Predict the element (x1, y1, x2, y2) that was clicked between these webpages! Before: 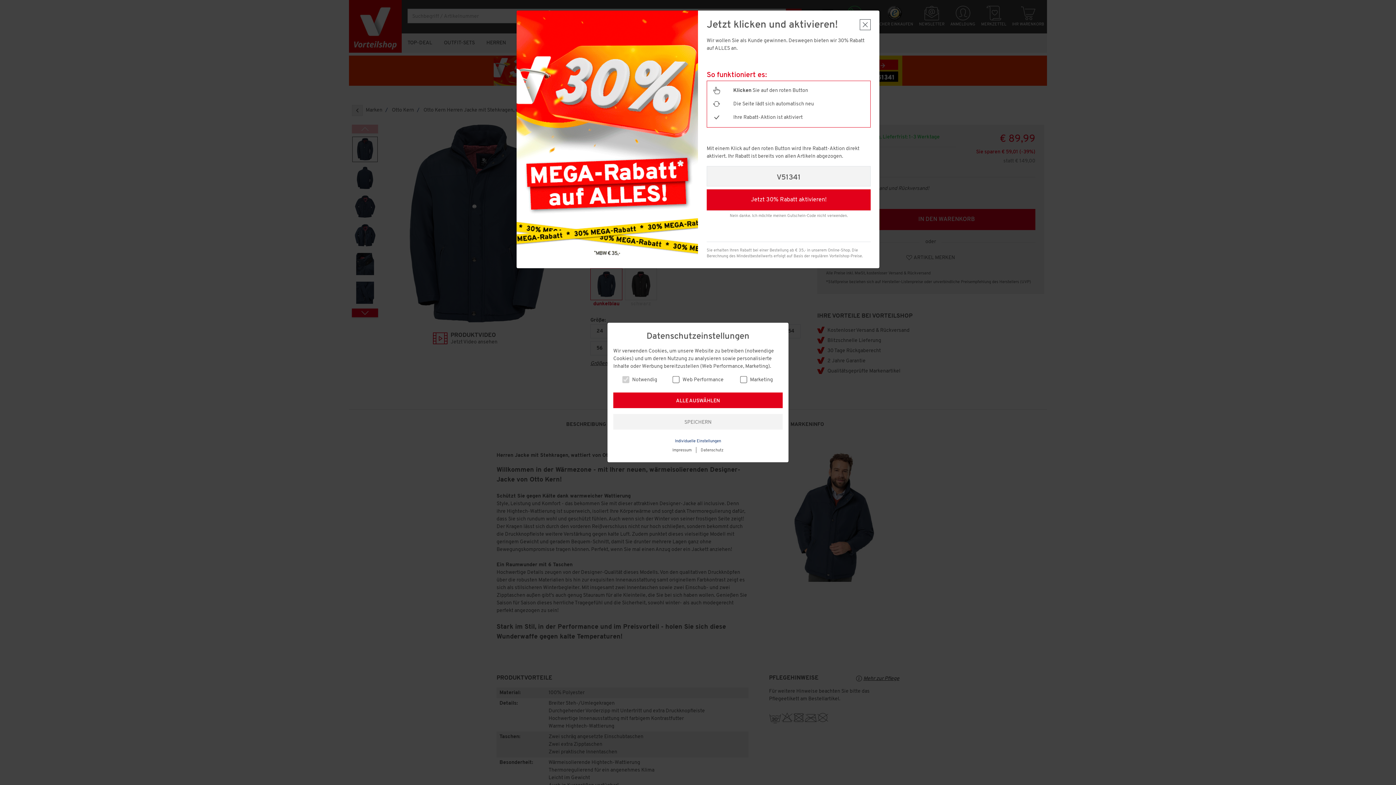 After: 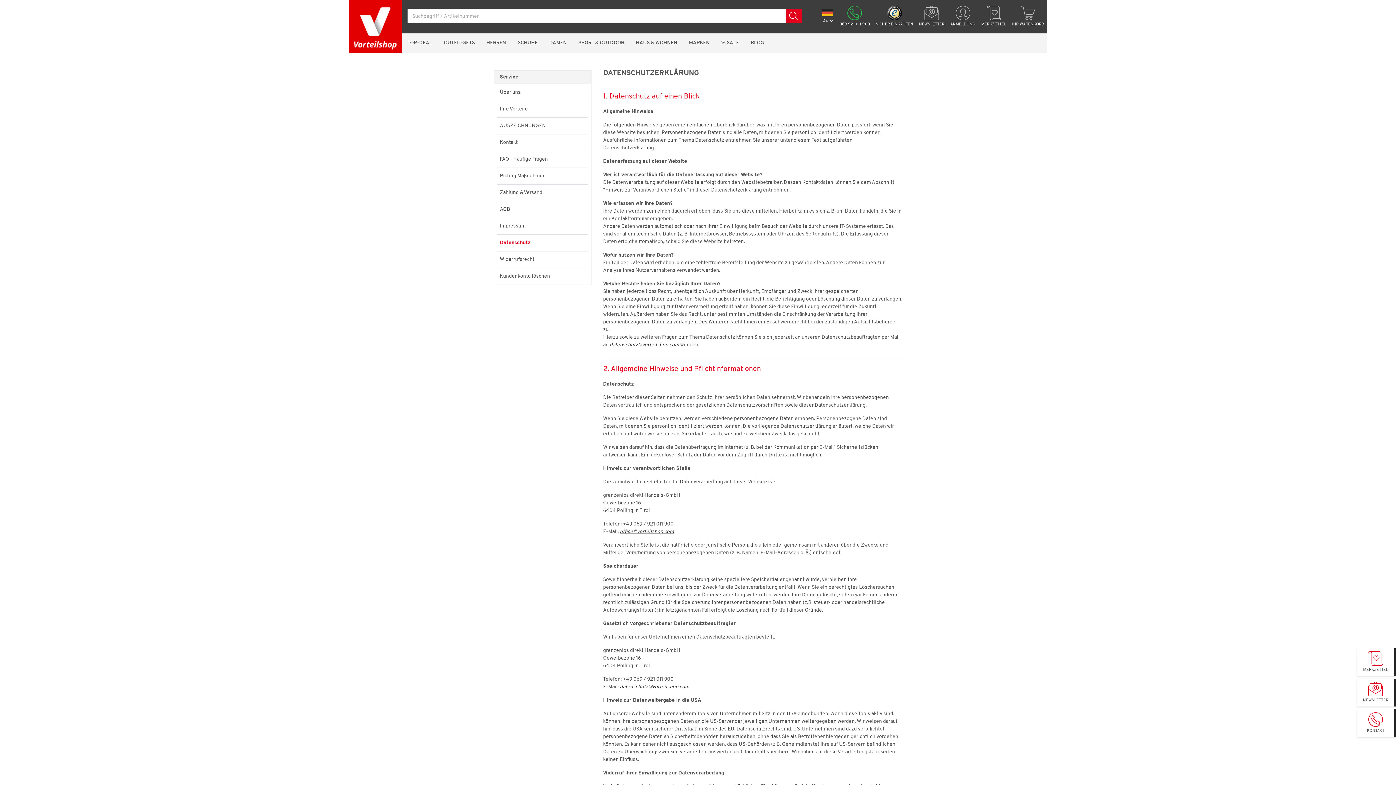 Action: bbox: (700, 448, 723, 452) label: Datenschutz